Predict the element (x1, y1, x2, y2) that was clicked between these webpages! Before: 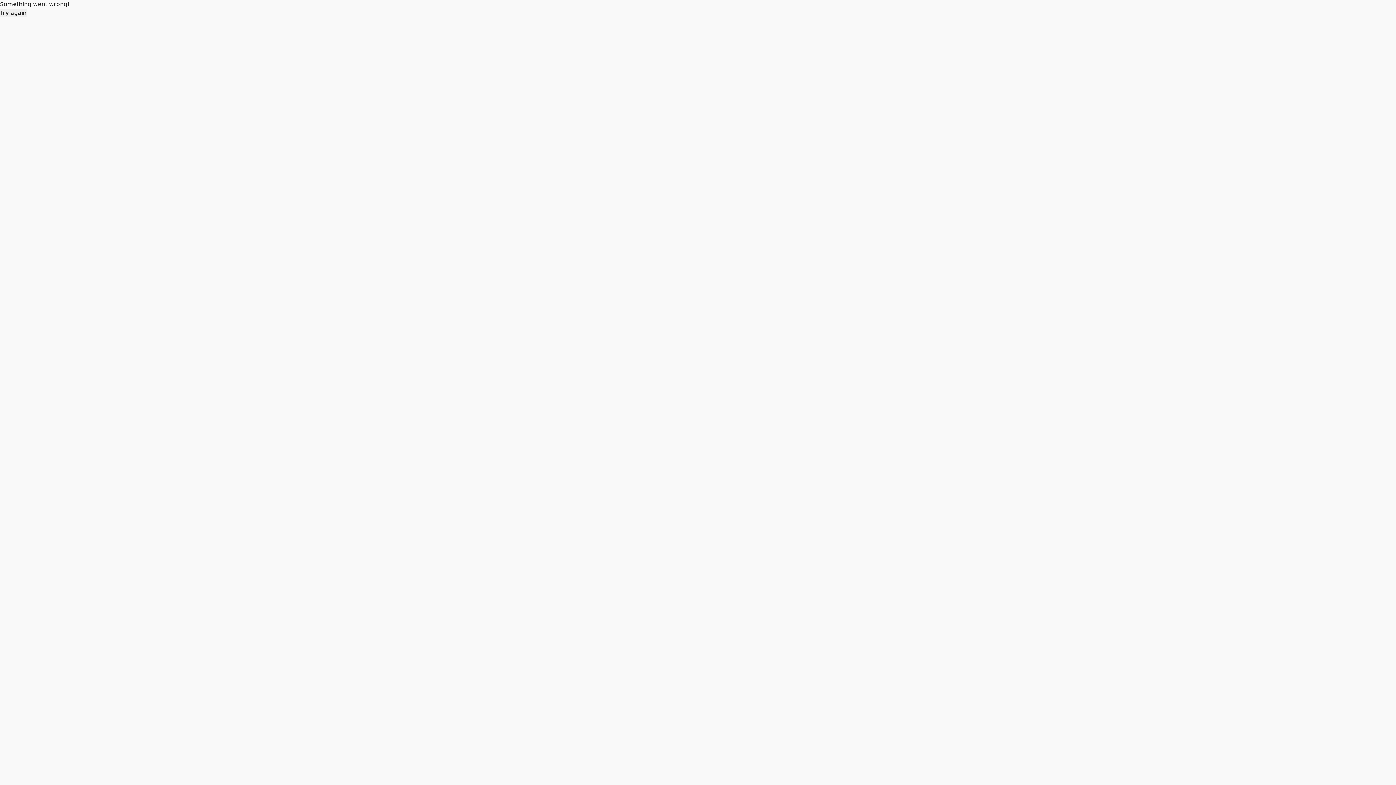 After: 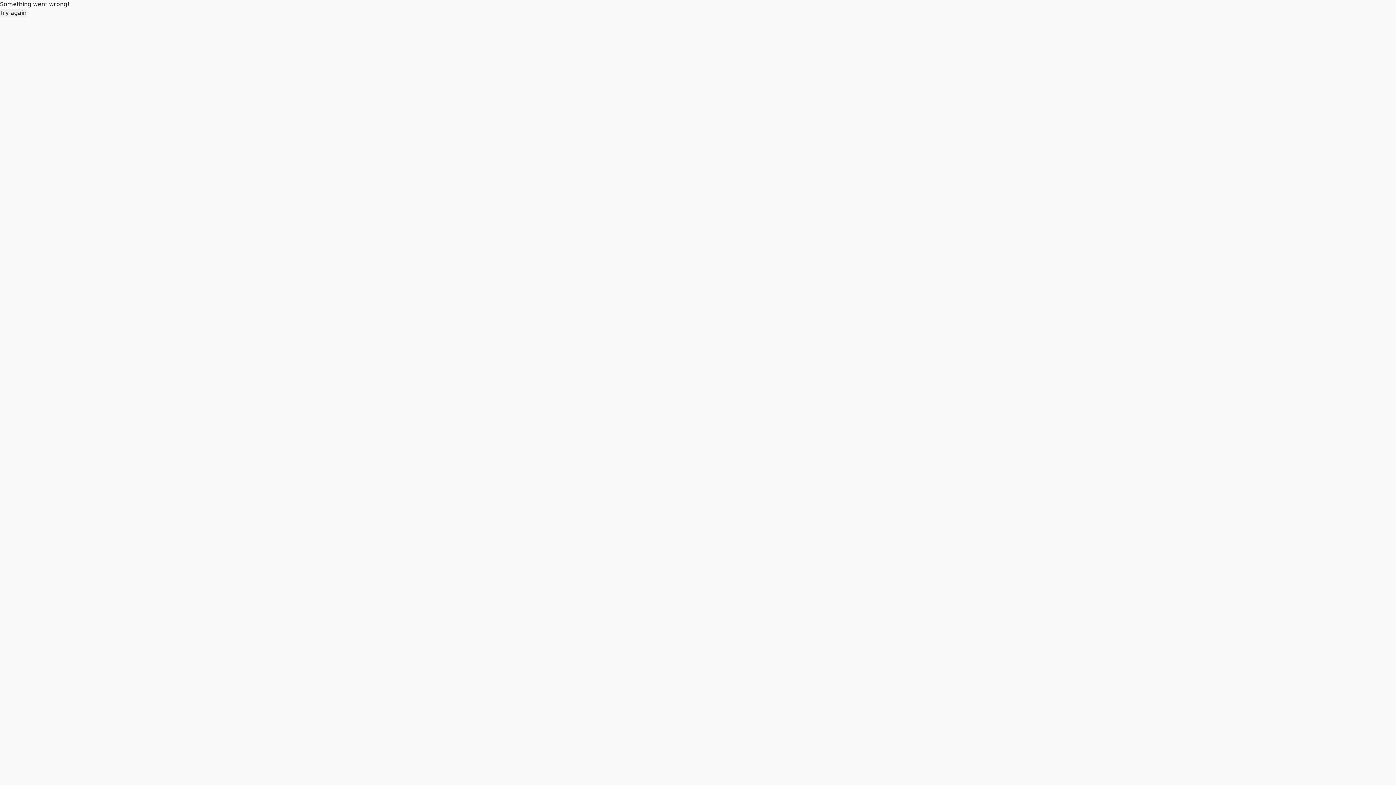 Action: bbox: (0, 8, 26, 17) label: Try again